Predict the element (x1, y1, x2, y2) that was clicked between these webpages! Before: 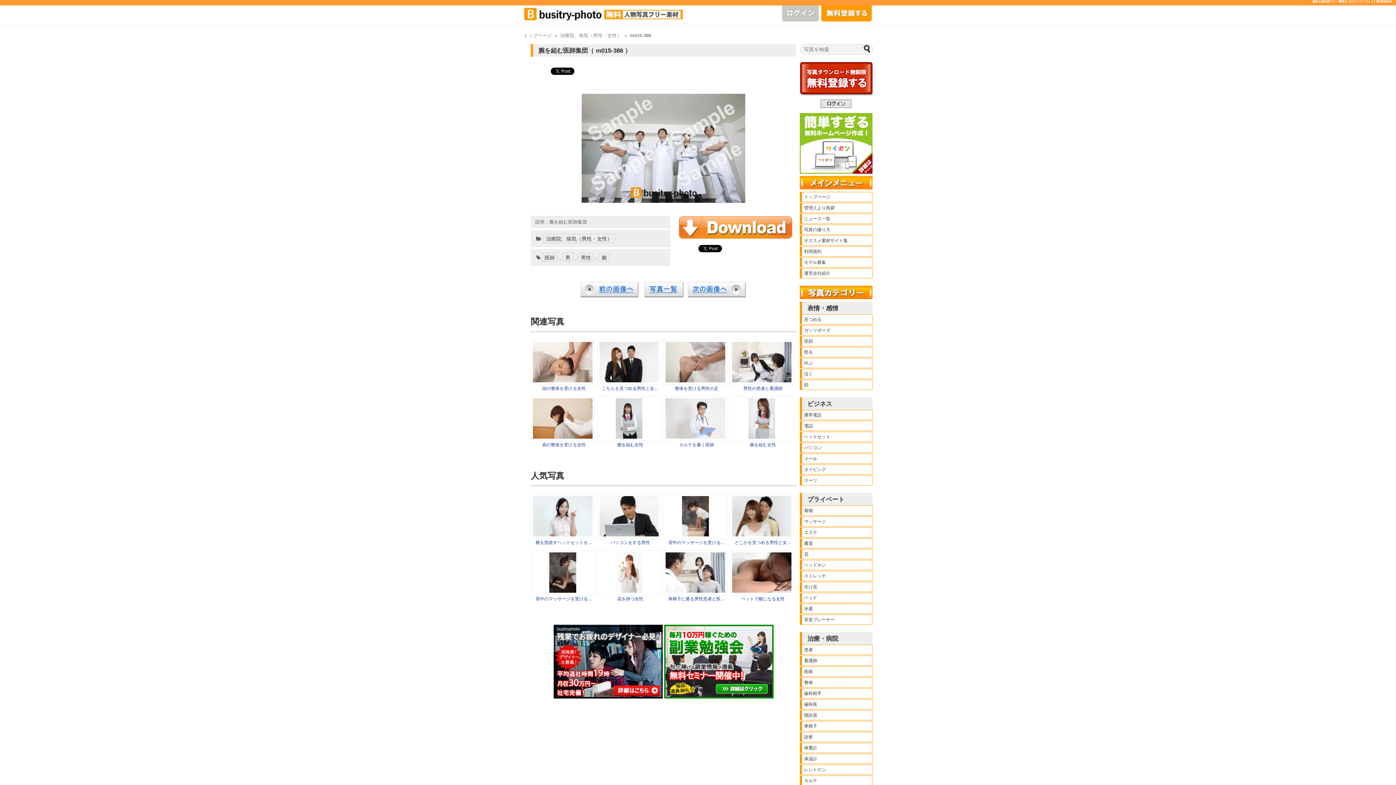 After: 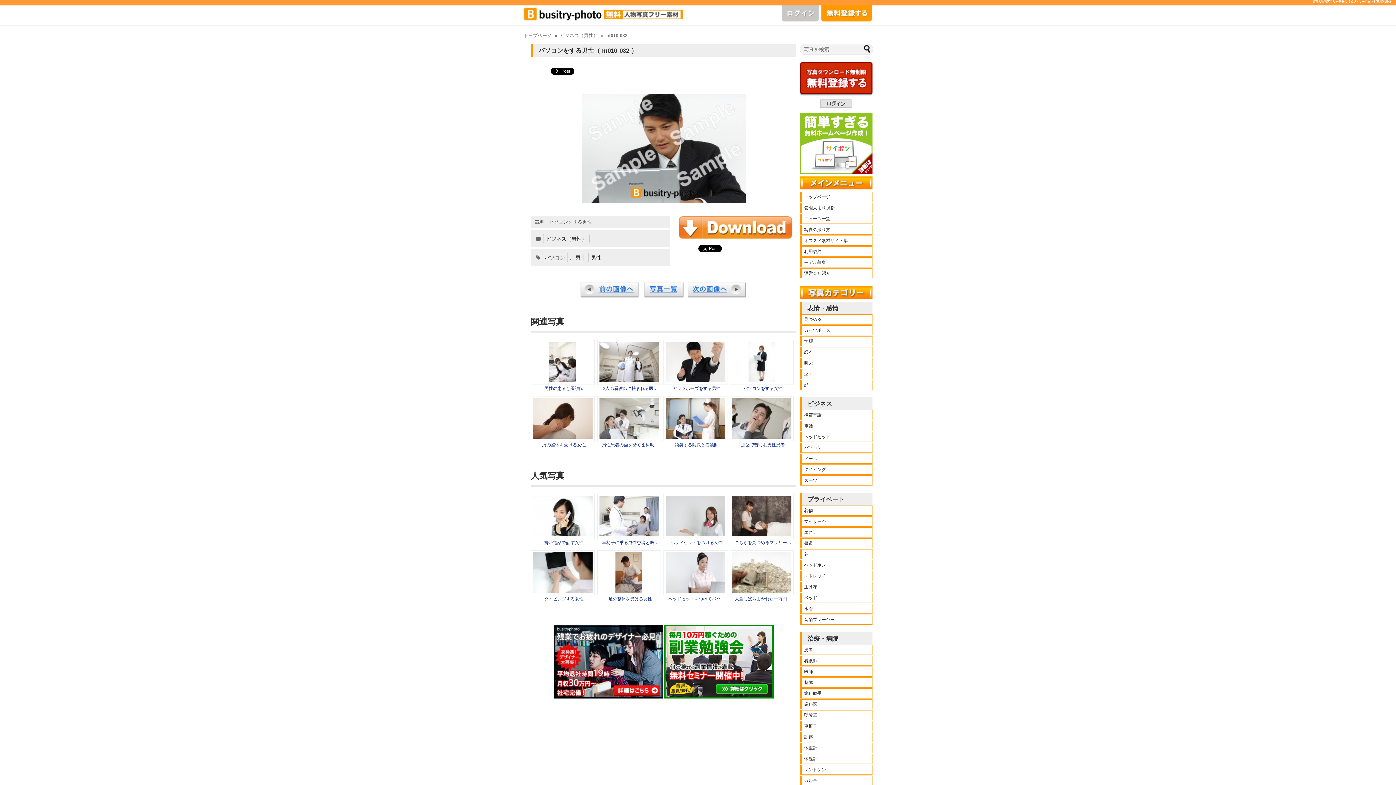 Action: label: パソコンをする男性 bbox: (610, 540, 650, 545)